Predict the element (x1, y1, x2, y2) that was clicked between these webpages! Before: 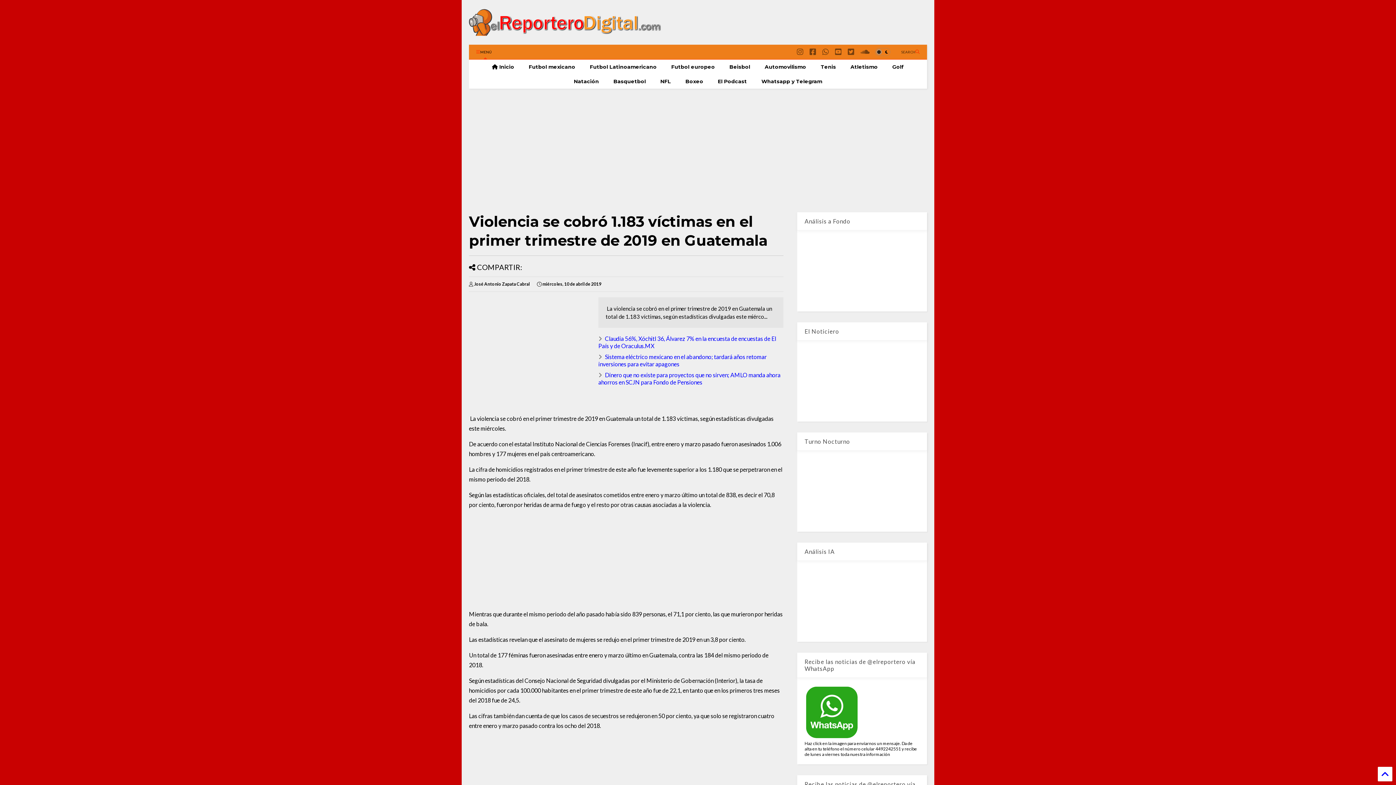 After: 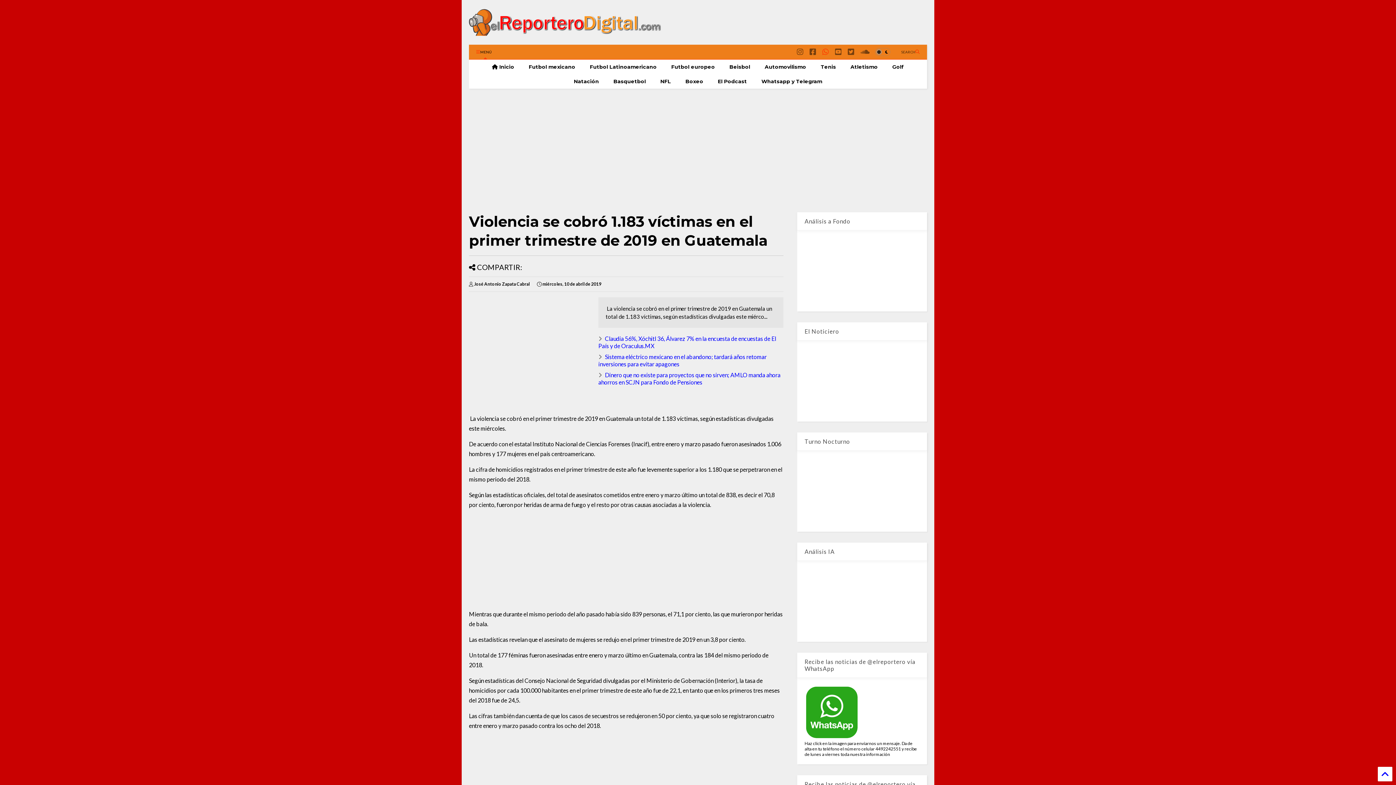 Action: bbox: (822, 45, 829, 58)